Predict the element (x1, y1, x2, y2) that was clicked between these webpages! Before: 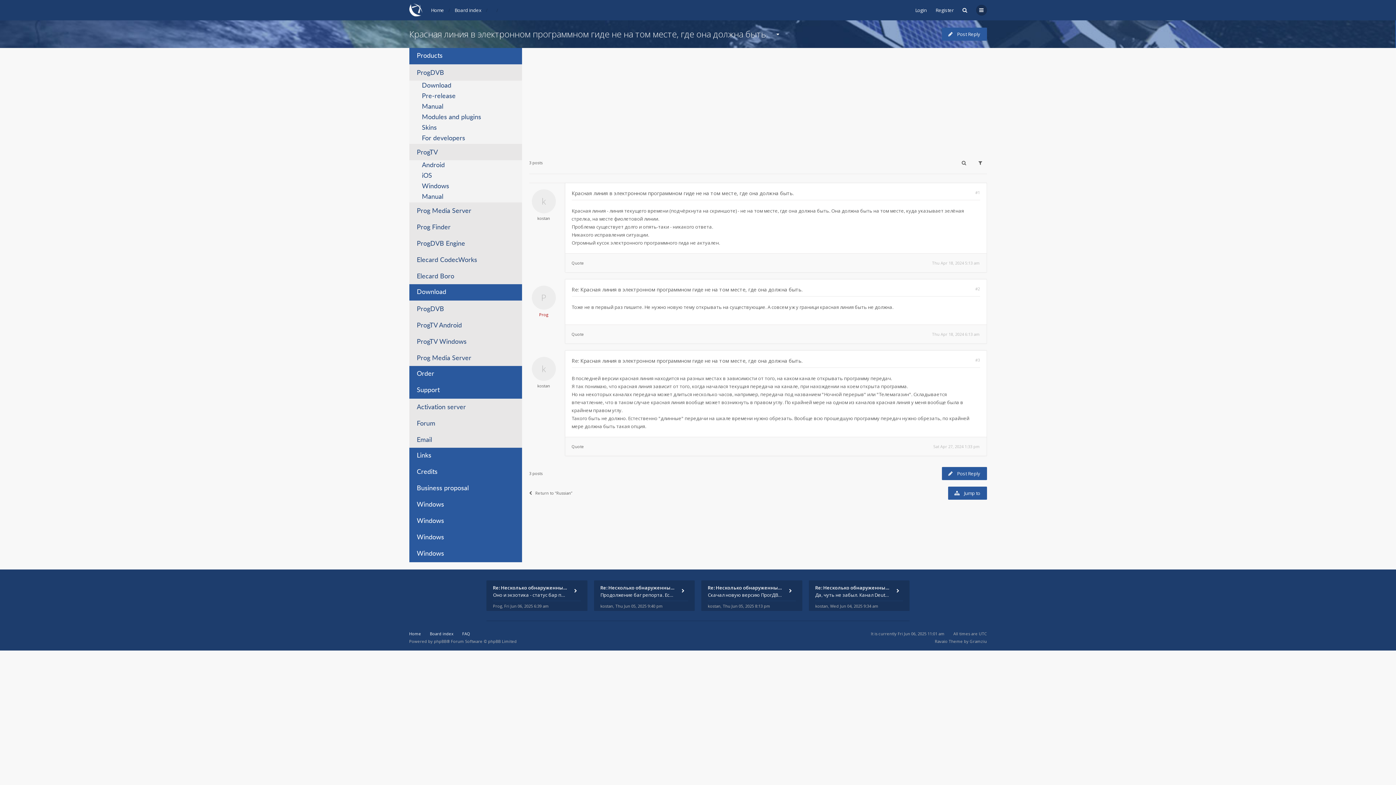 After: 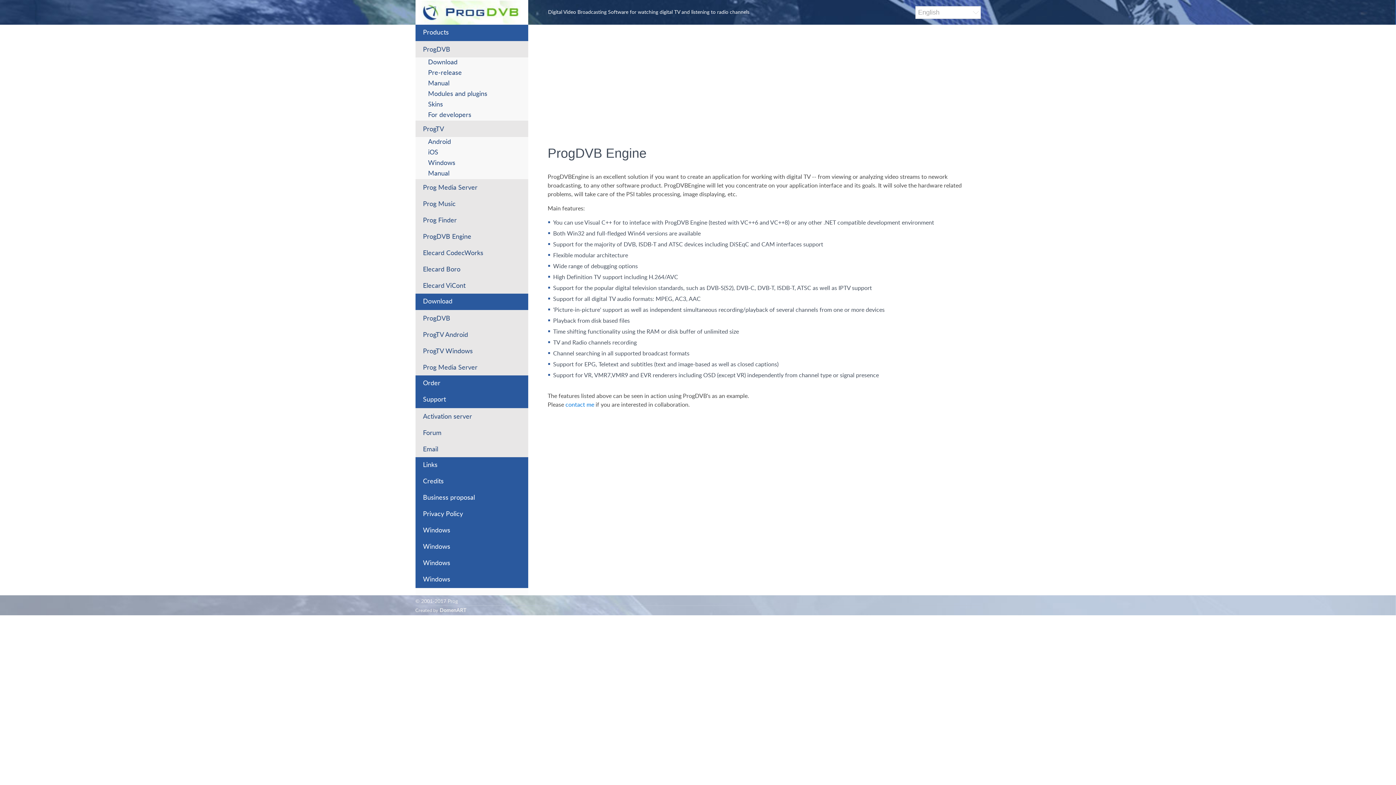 Action: bbox: (409, 235, 522, 251) label: ProgDVB Engine